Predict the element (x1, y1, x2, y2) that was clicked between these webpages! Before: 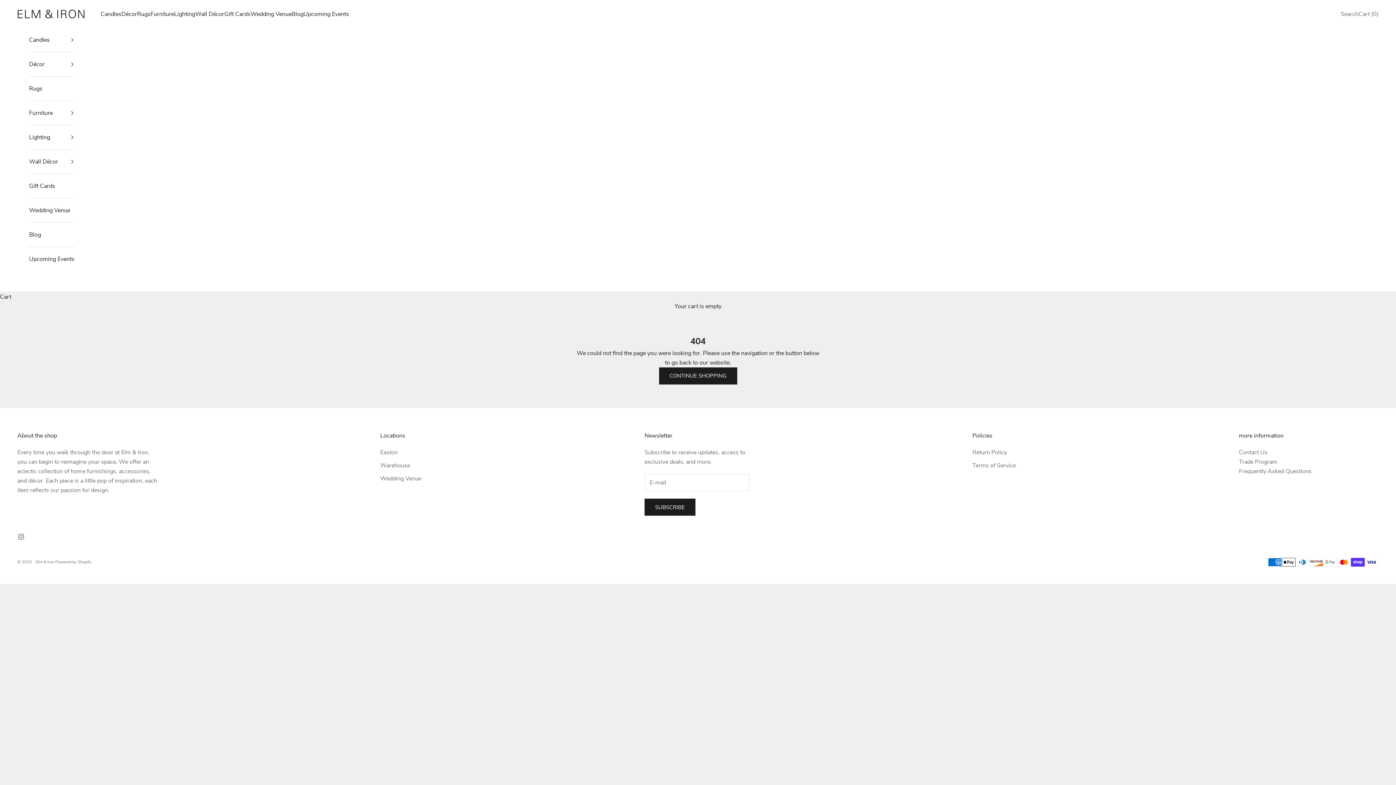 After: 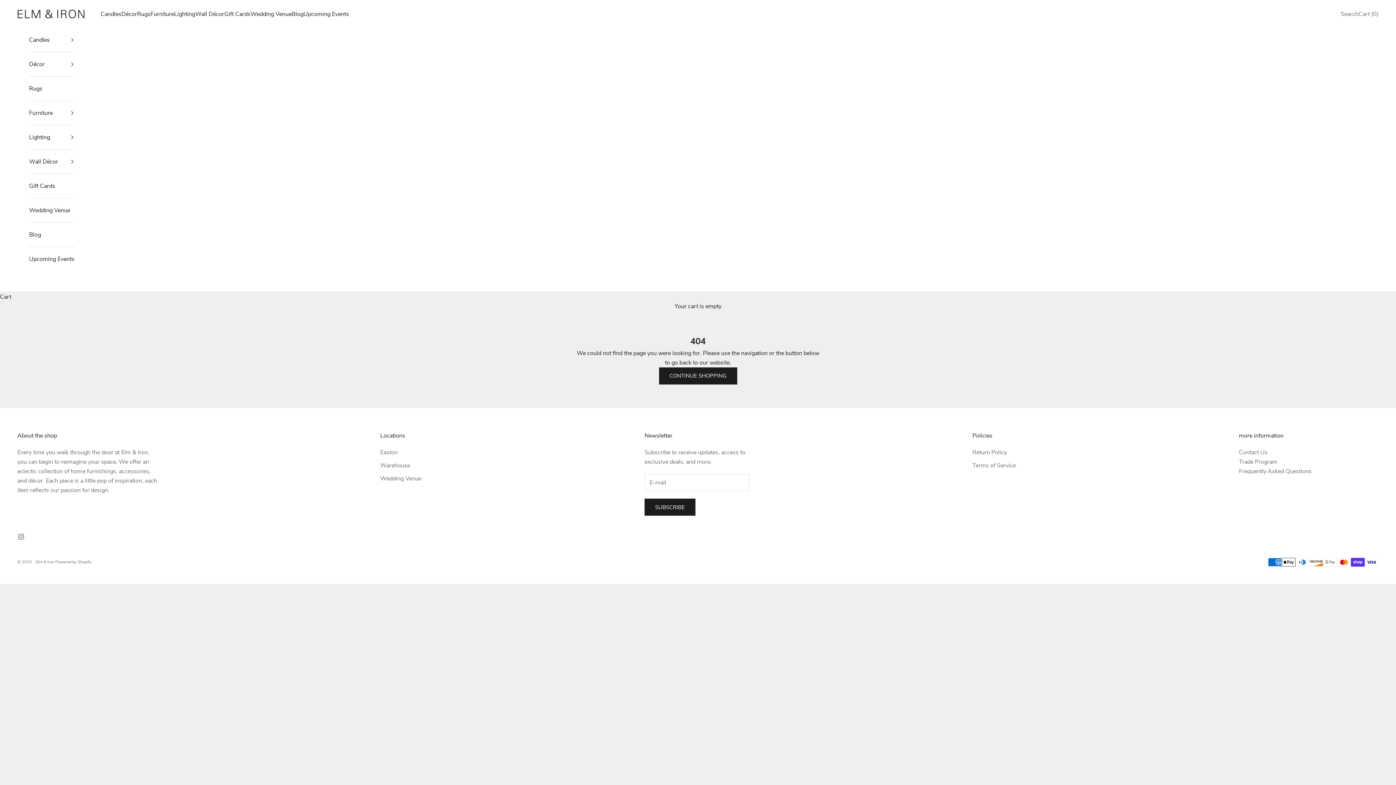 Action: bbox: (1239, 458, 1277, 466) label: Trade Program